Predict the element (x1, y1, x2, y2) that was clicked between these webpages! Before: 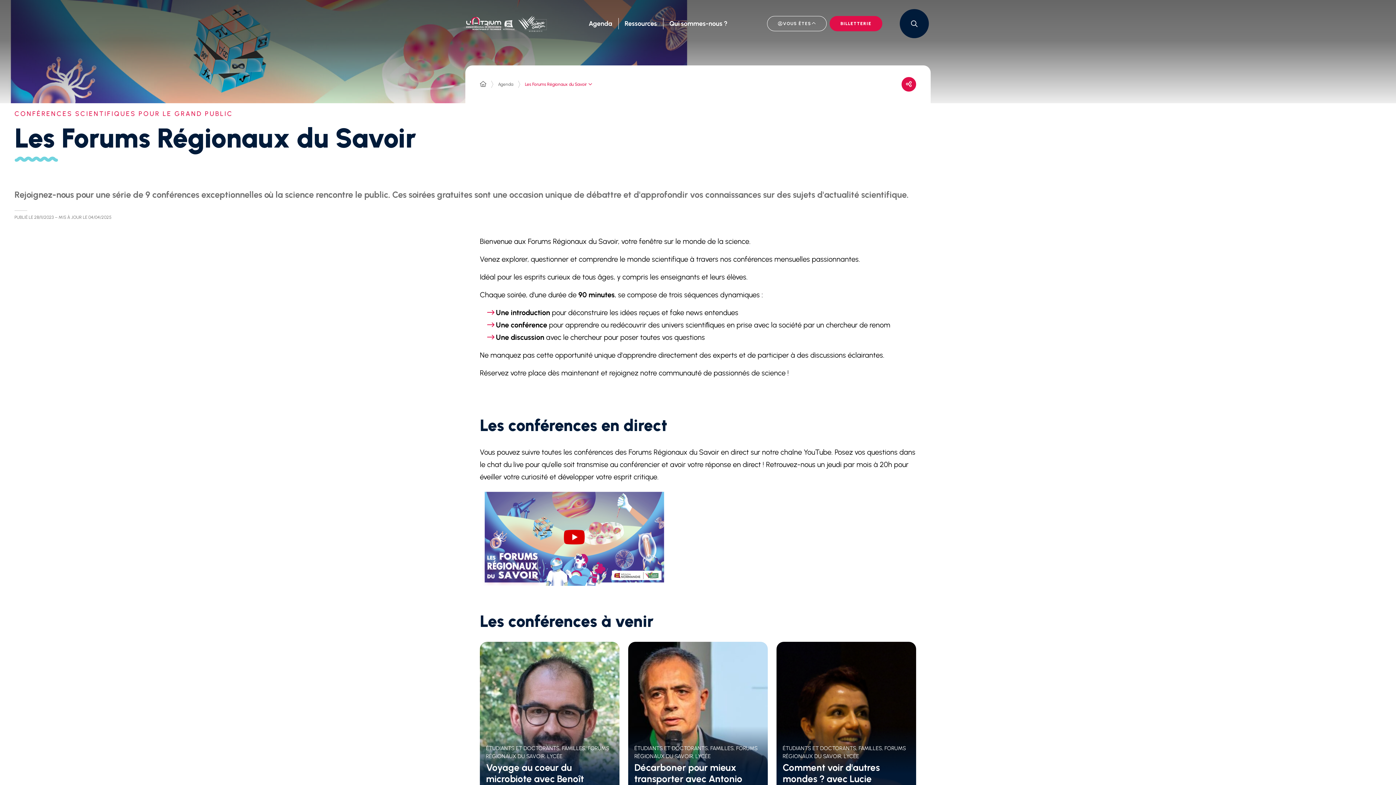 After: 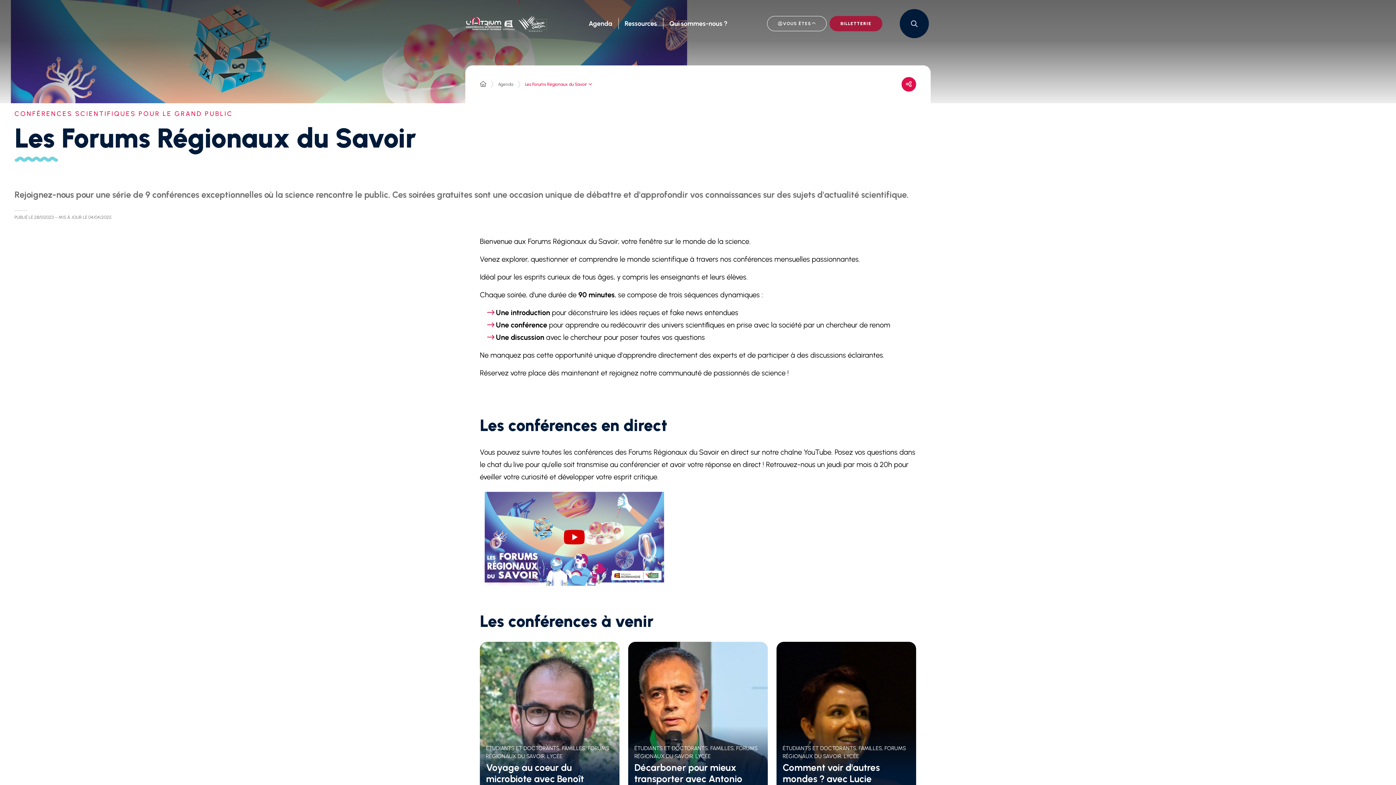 Action: label: BILLETTERIE bbox: (829, 15, 882, 31)